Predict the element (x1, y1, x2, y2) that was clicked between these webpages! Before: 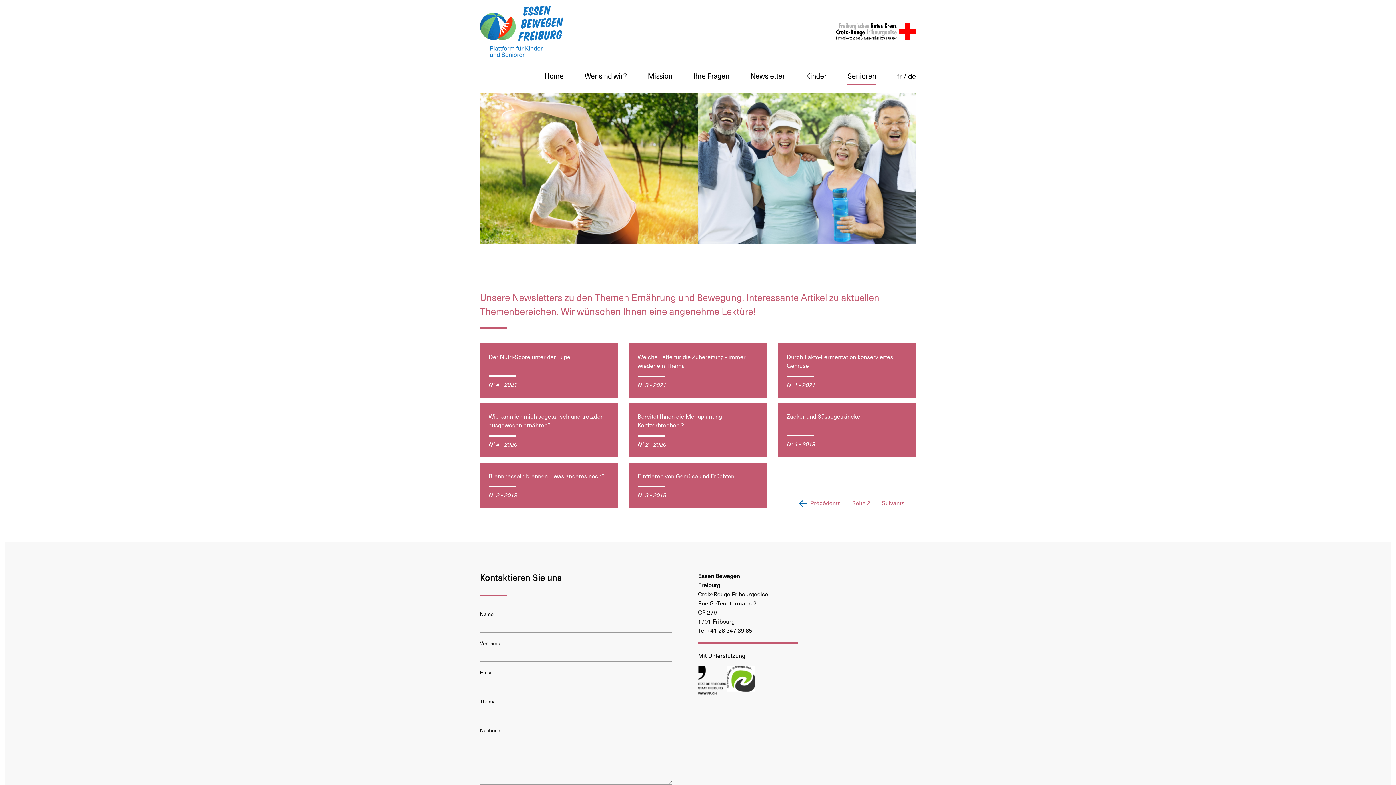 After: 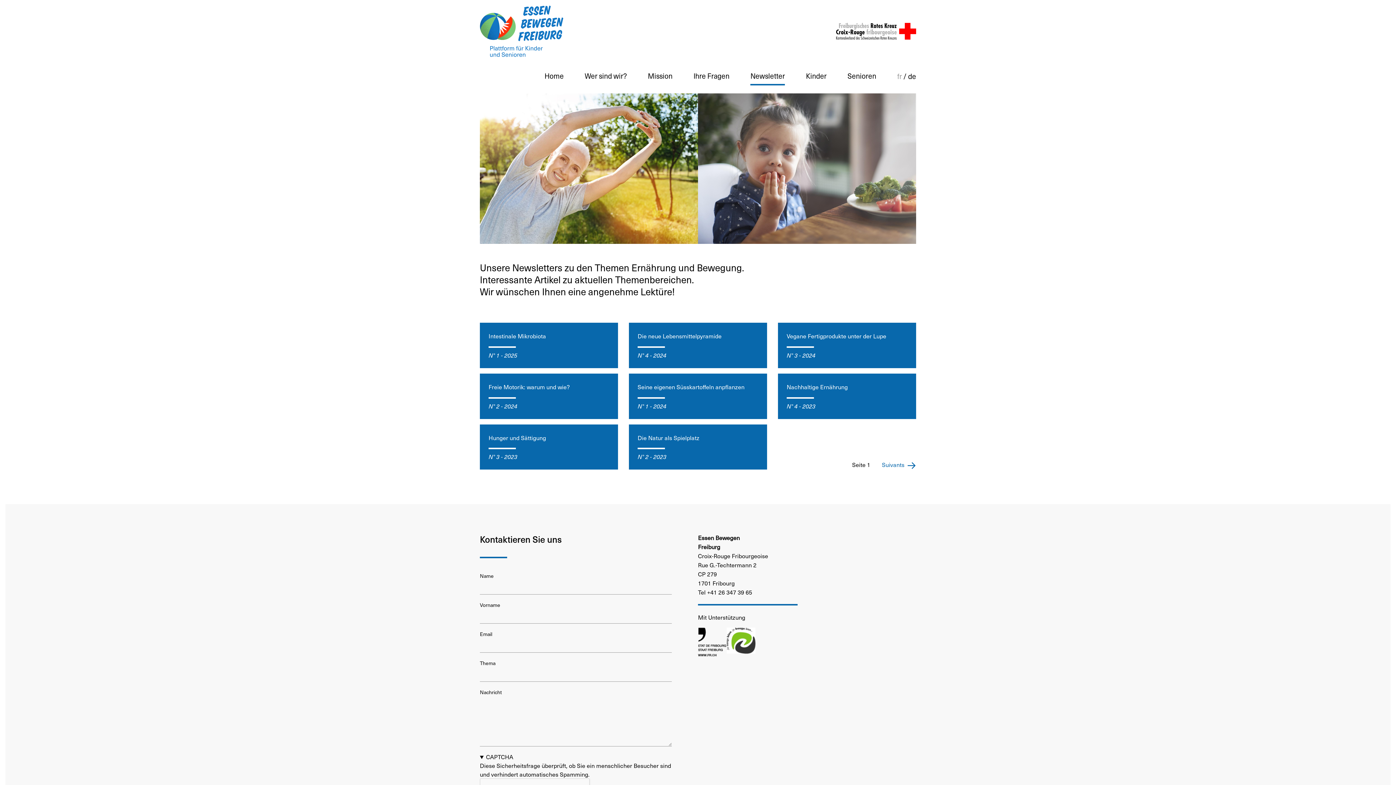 Action: bbox: (750, 67, 785, 85) label: Newsletter